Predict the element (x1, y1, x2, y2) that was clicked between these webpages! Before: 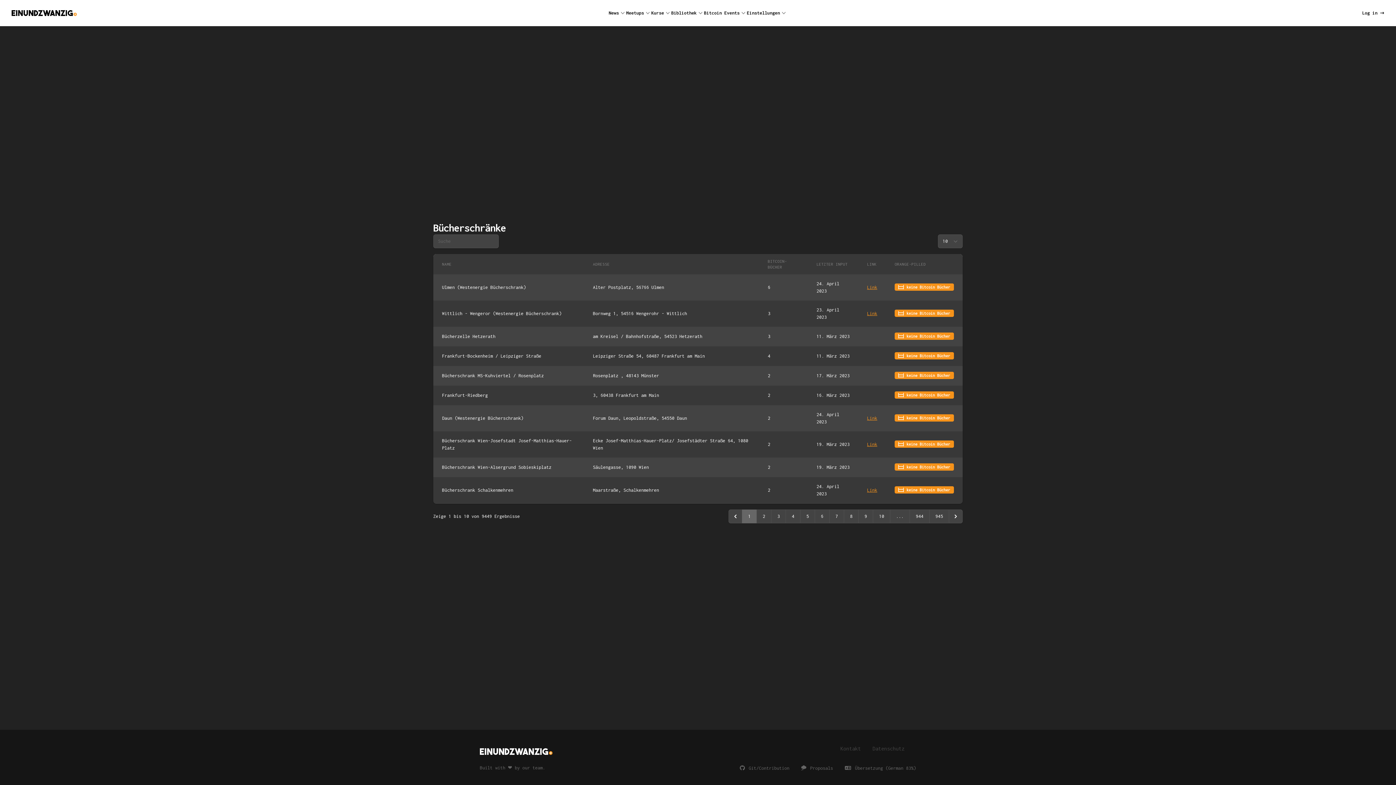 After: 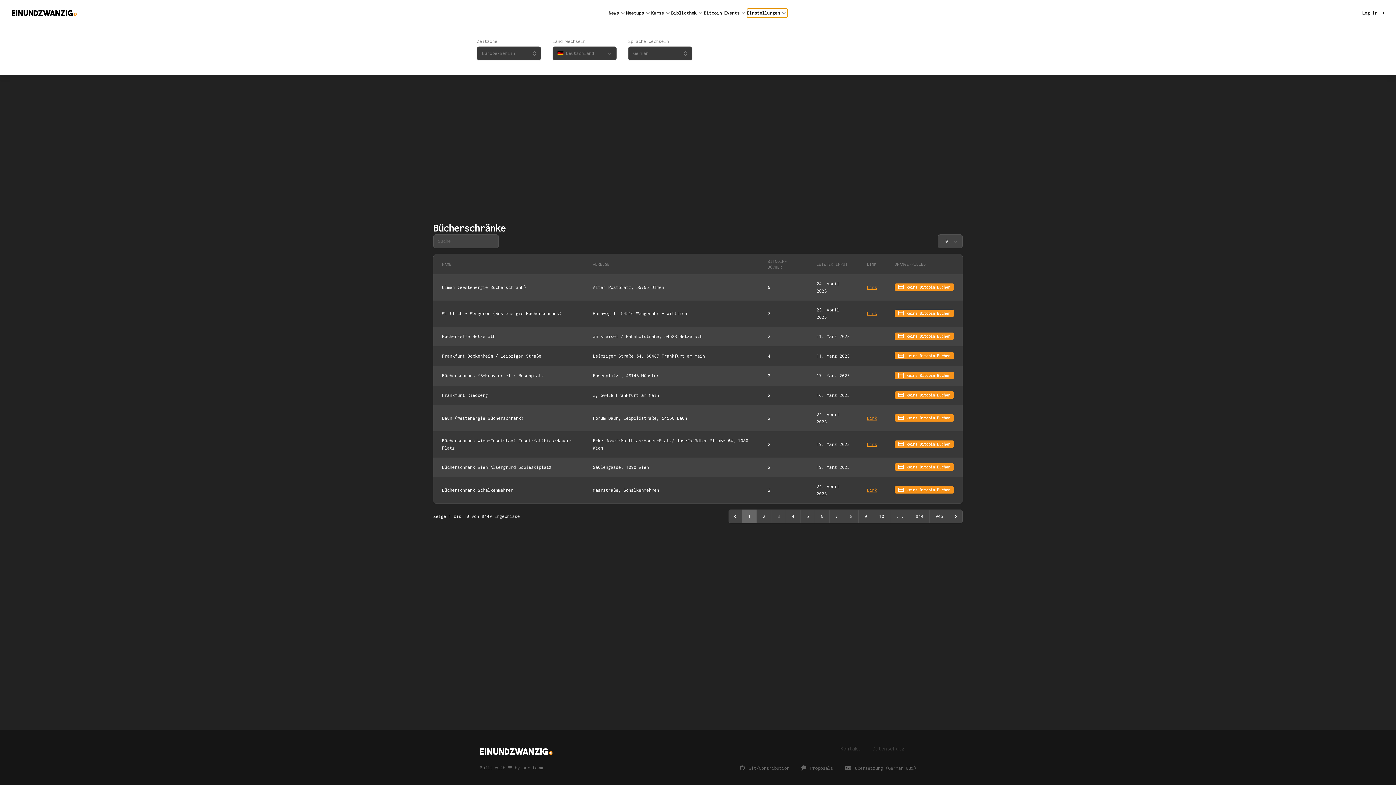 Action: bbox: (747, 8, 787, 17) label: Einstellungen